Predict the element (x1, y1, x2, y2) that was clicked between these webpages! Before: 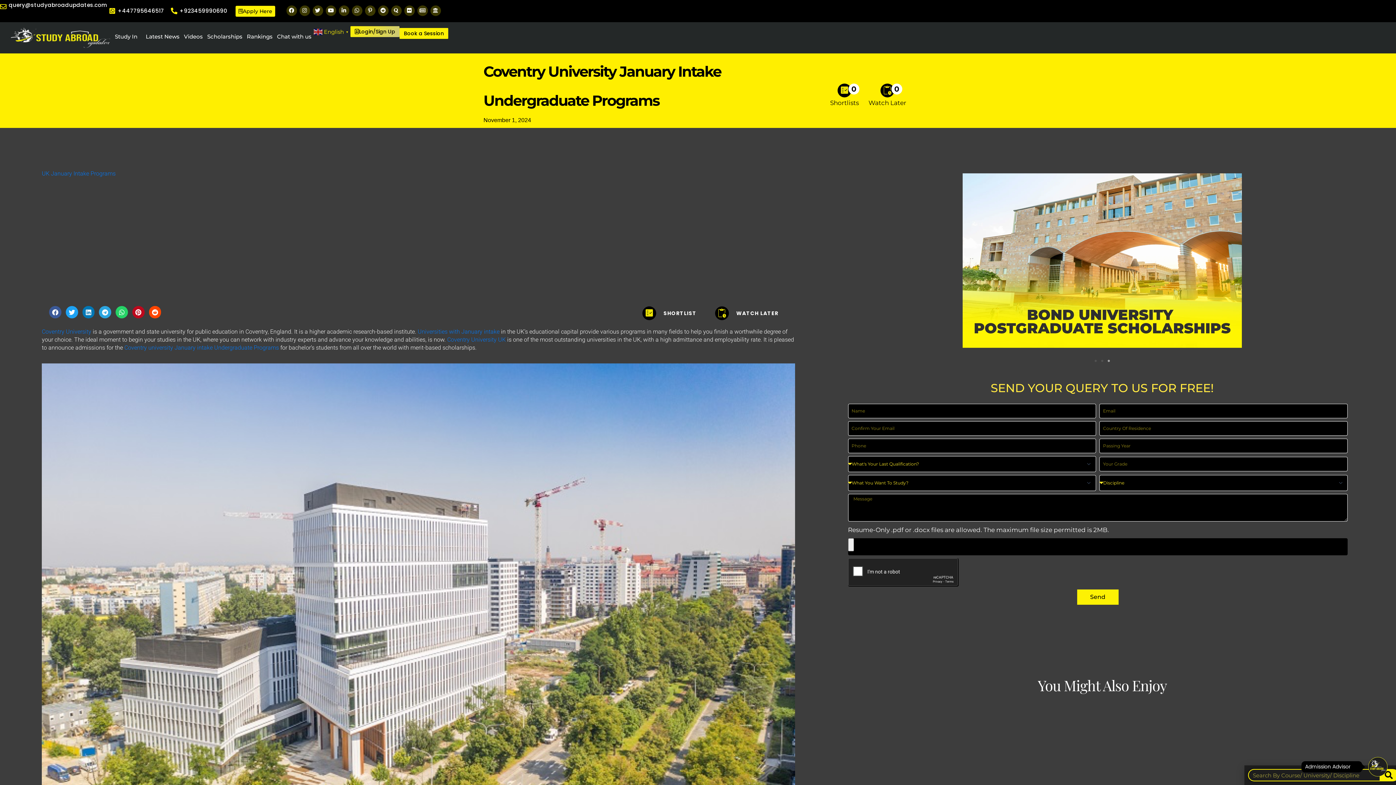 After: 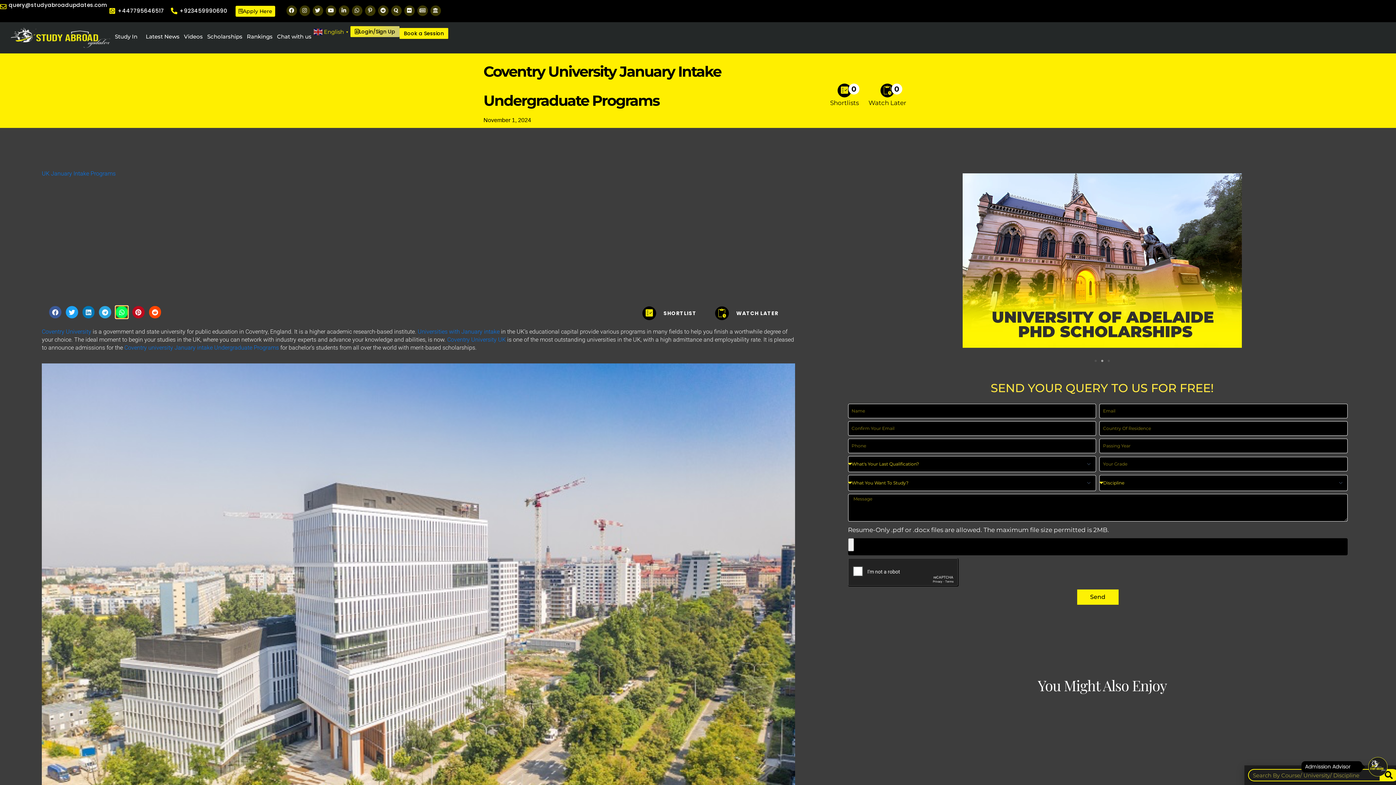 Action: bbox: (115, 306, 127, 318) label: Share on whatsapp